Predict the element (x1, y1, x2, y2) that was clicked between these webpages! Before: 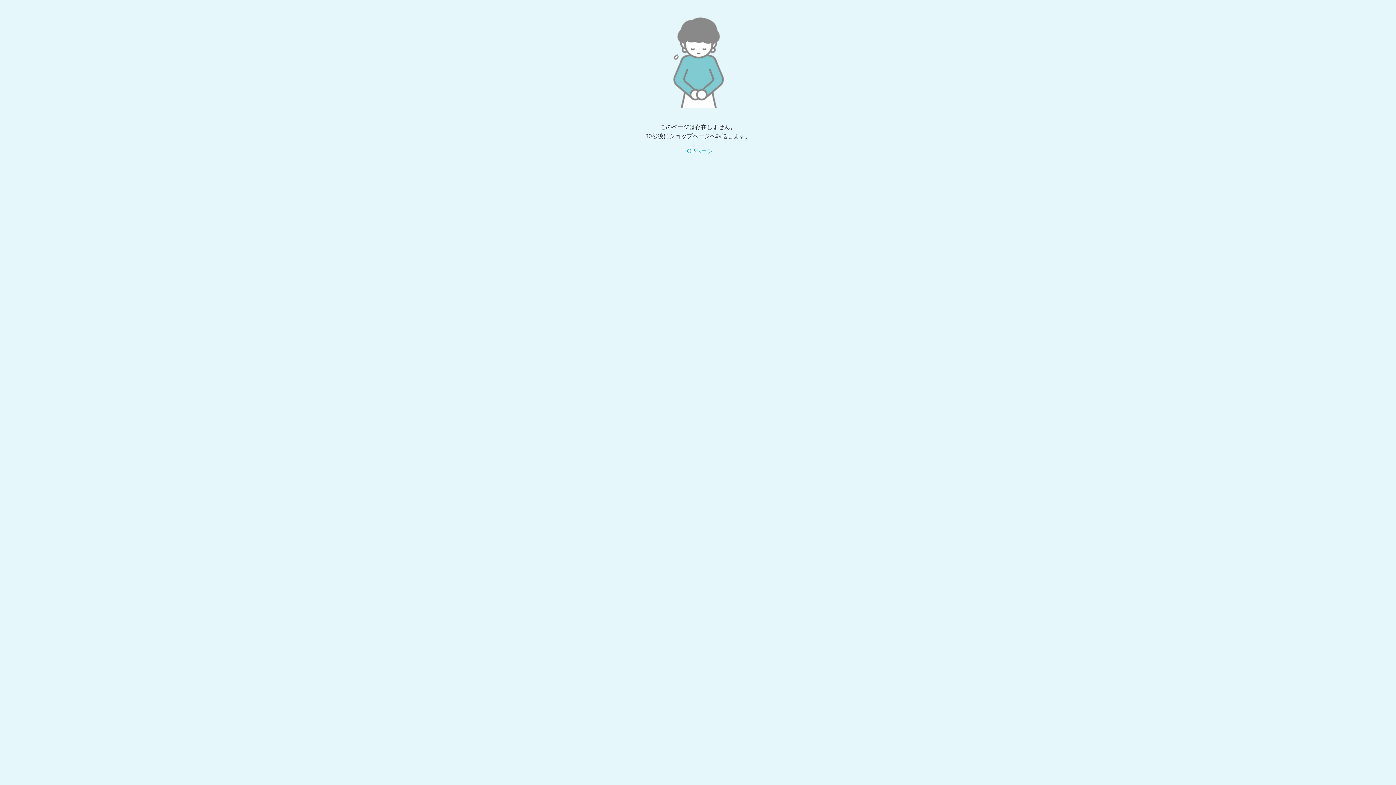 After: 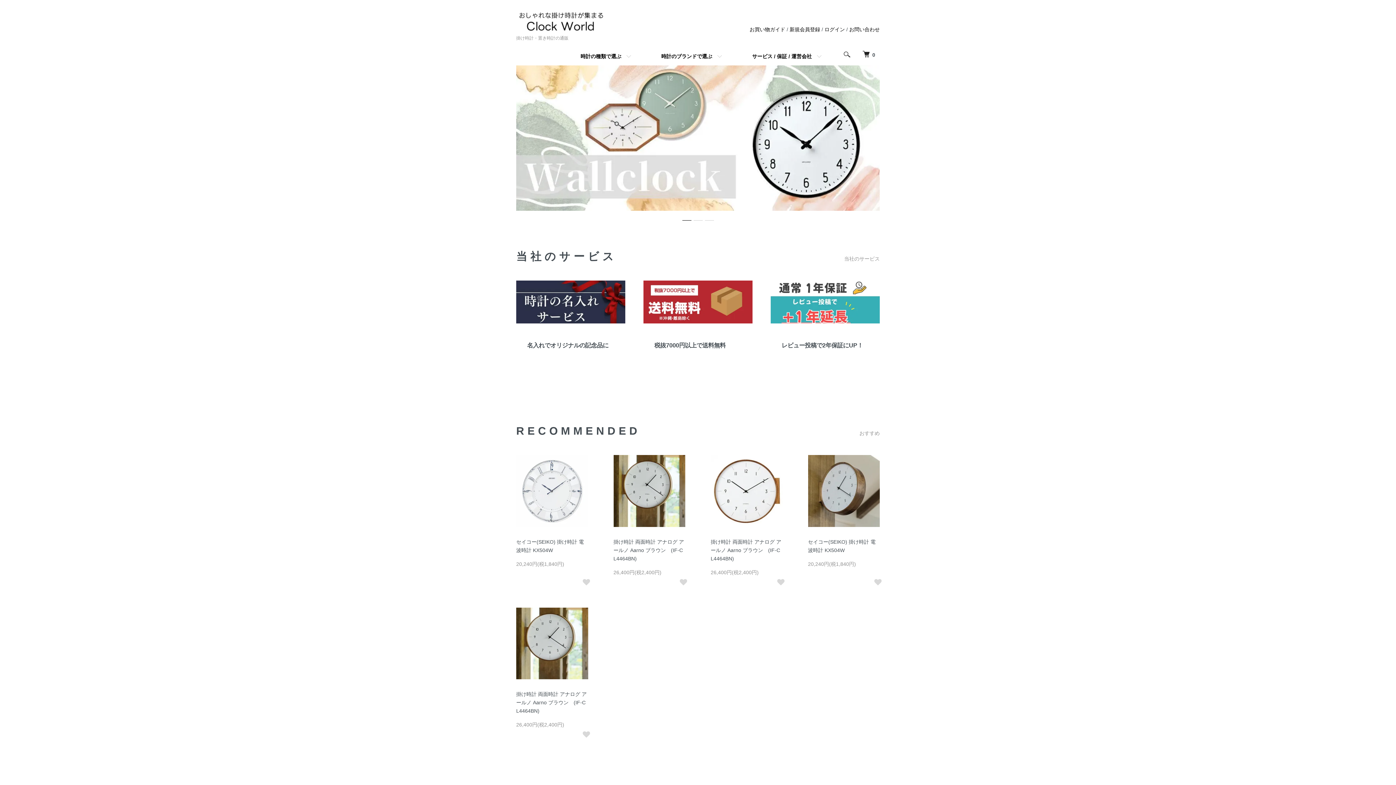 Action: bbox: (683, 148, 712, 154) label: TOPページ